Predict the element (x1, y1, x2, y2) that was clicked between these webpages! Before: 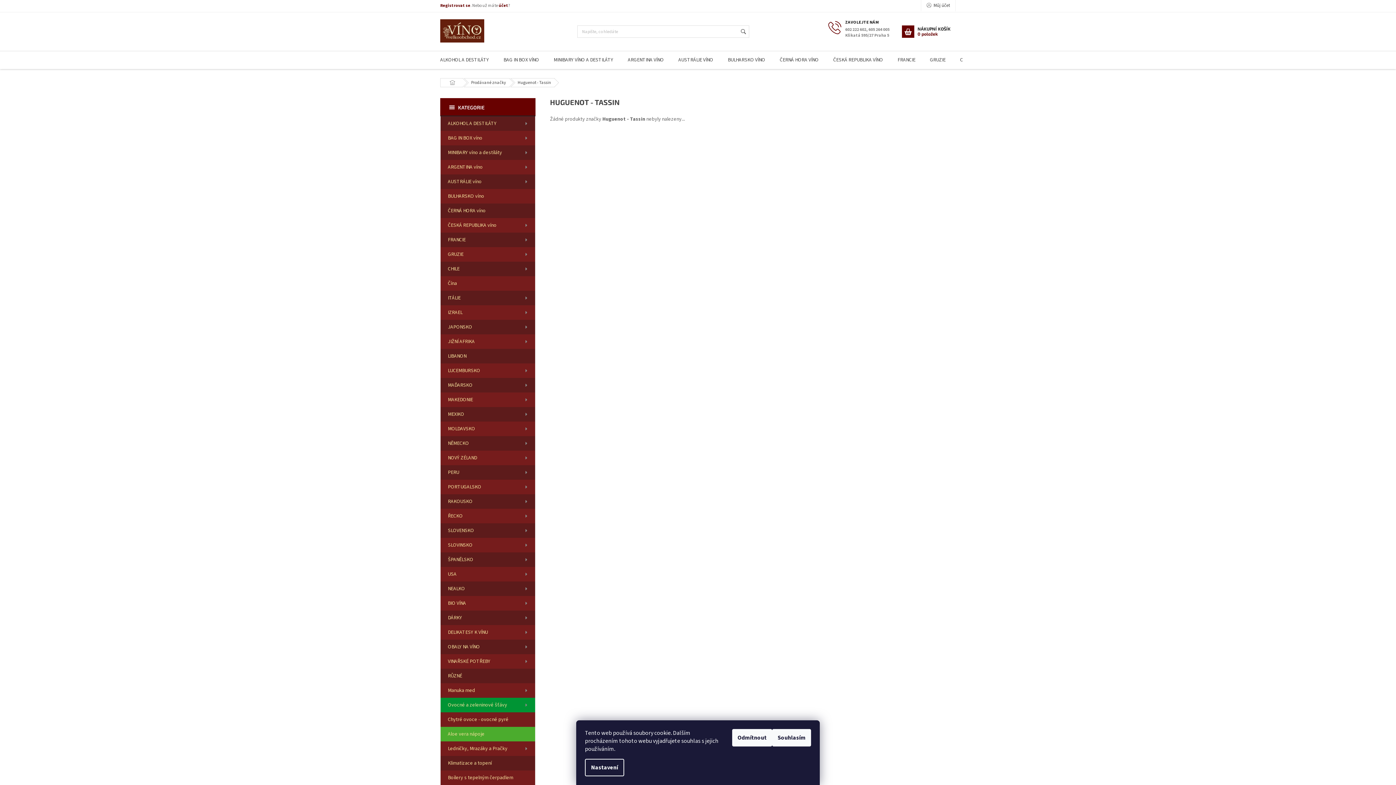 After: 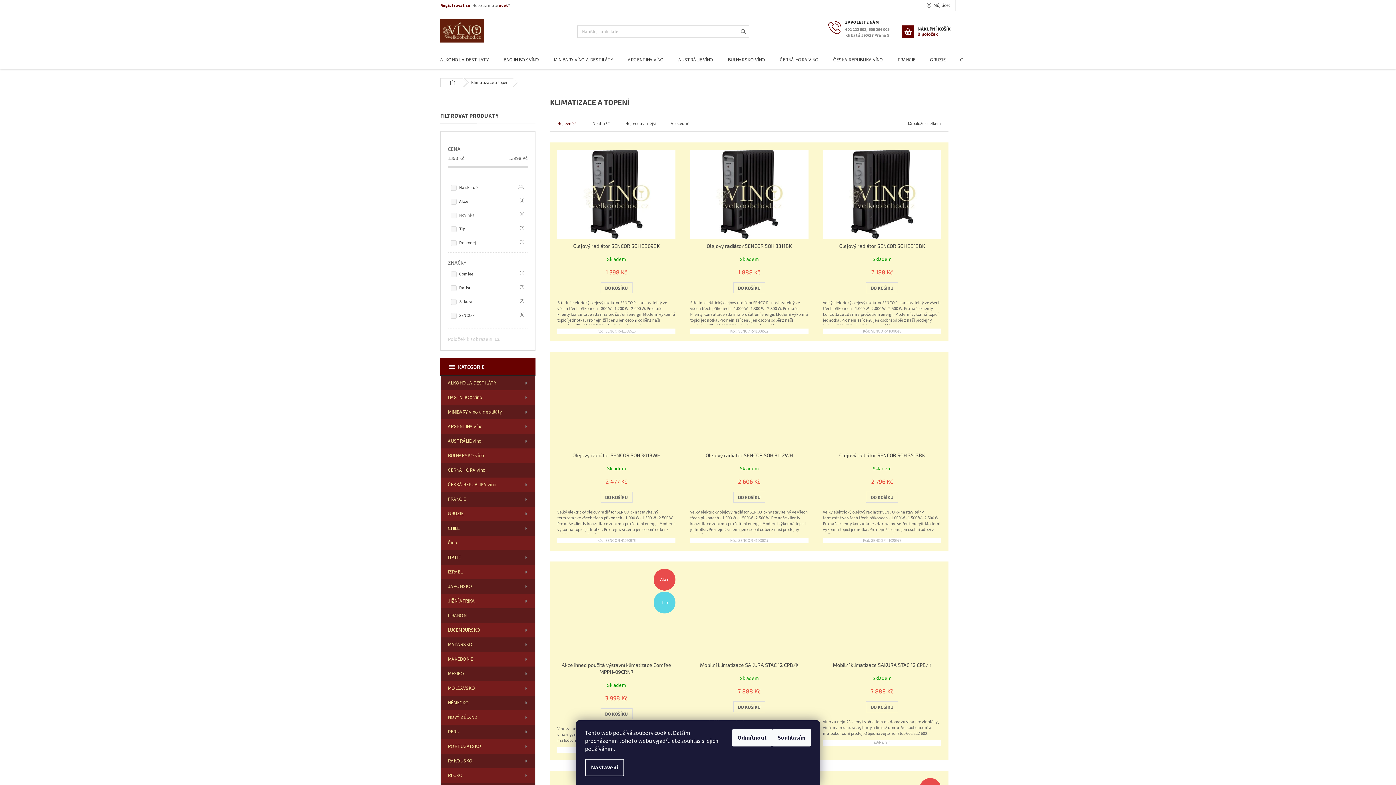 Action: bbox: (440, 756, 535, 770) label: Klimatizace a topení 